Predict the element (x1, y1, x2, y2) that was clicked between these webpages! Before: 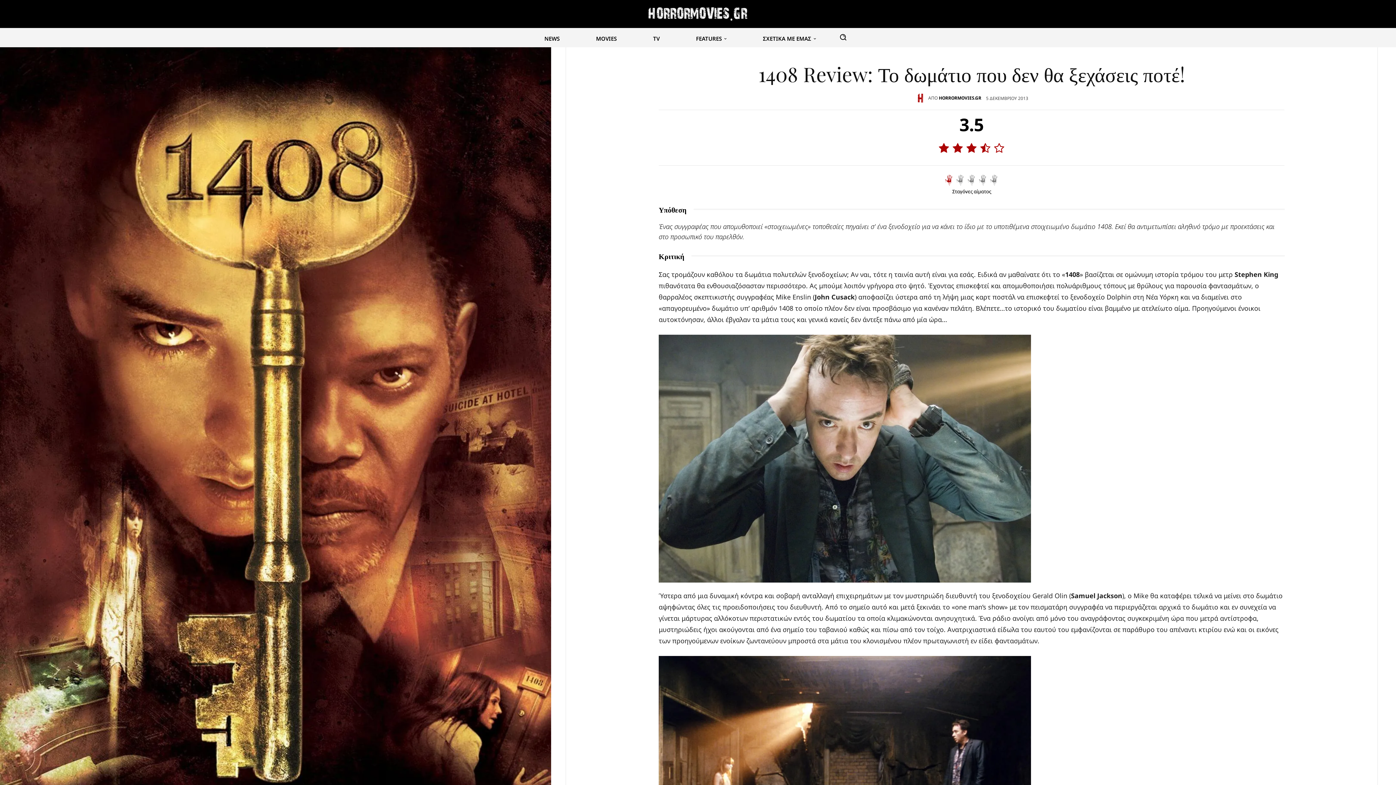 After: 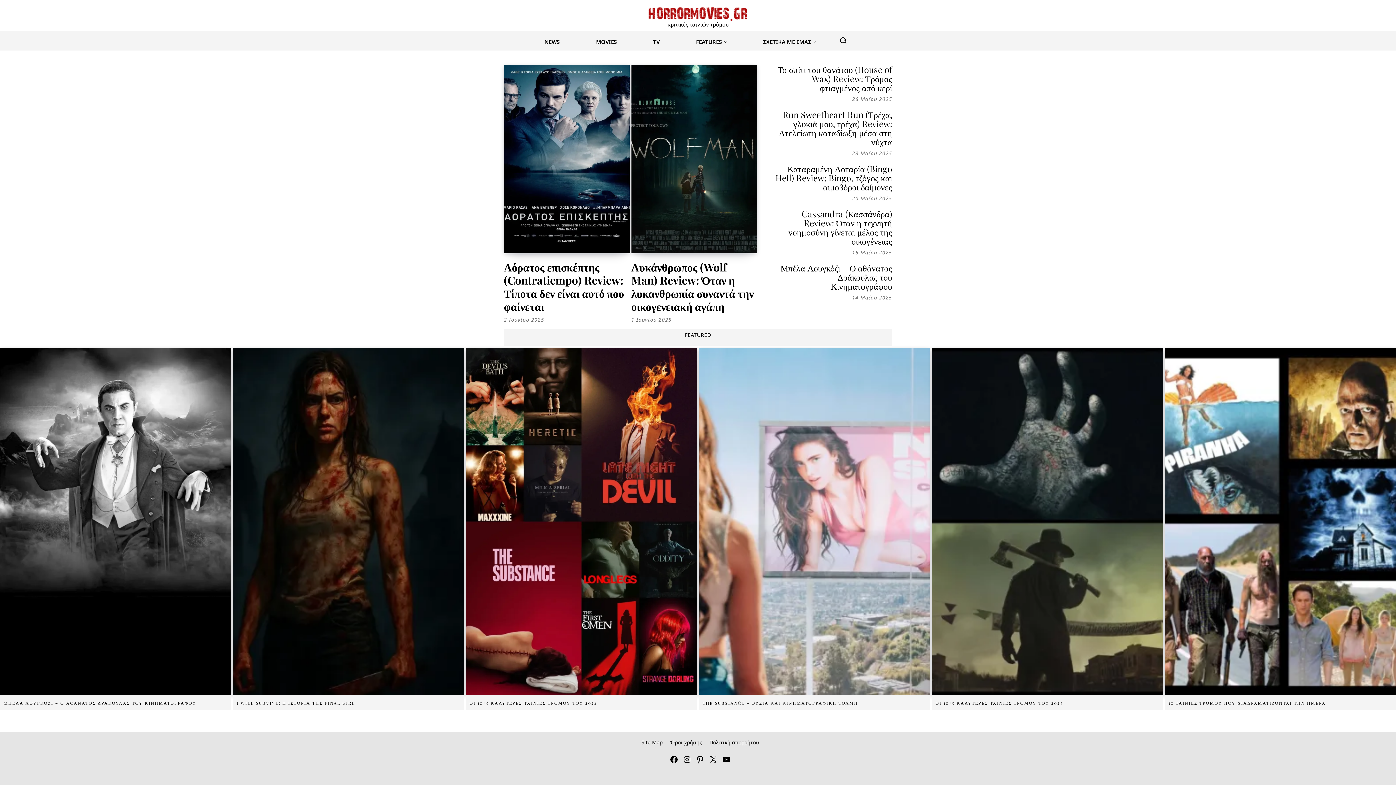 Action: bbox: (648, 7, 747, 20)